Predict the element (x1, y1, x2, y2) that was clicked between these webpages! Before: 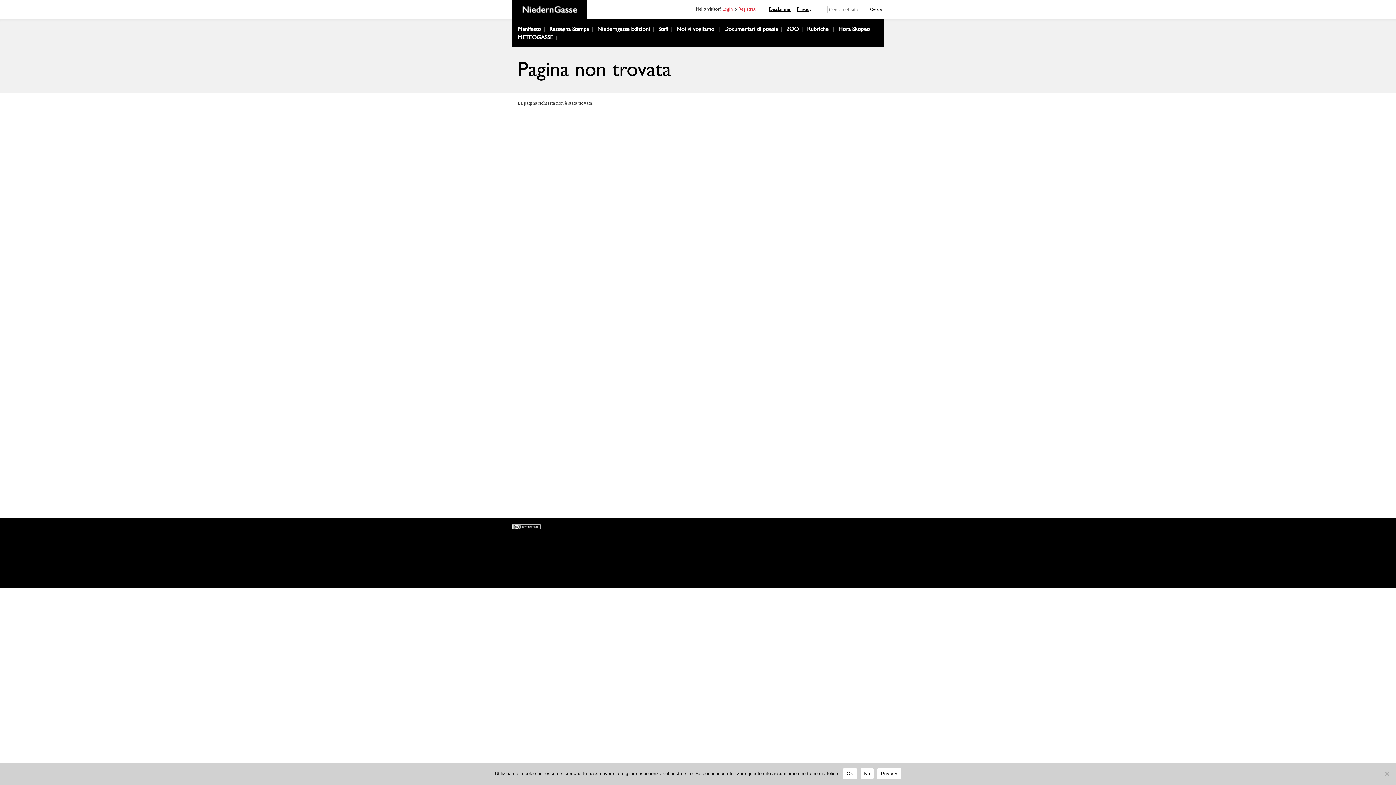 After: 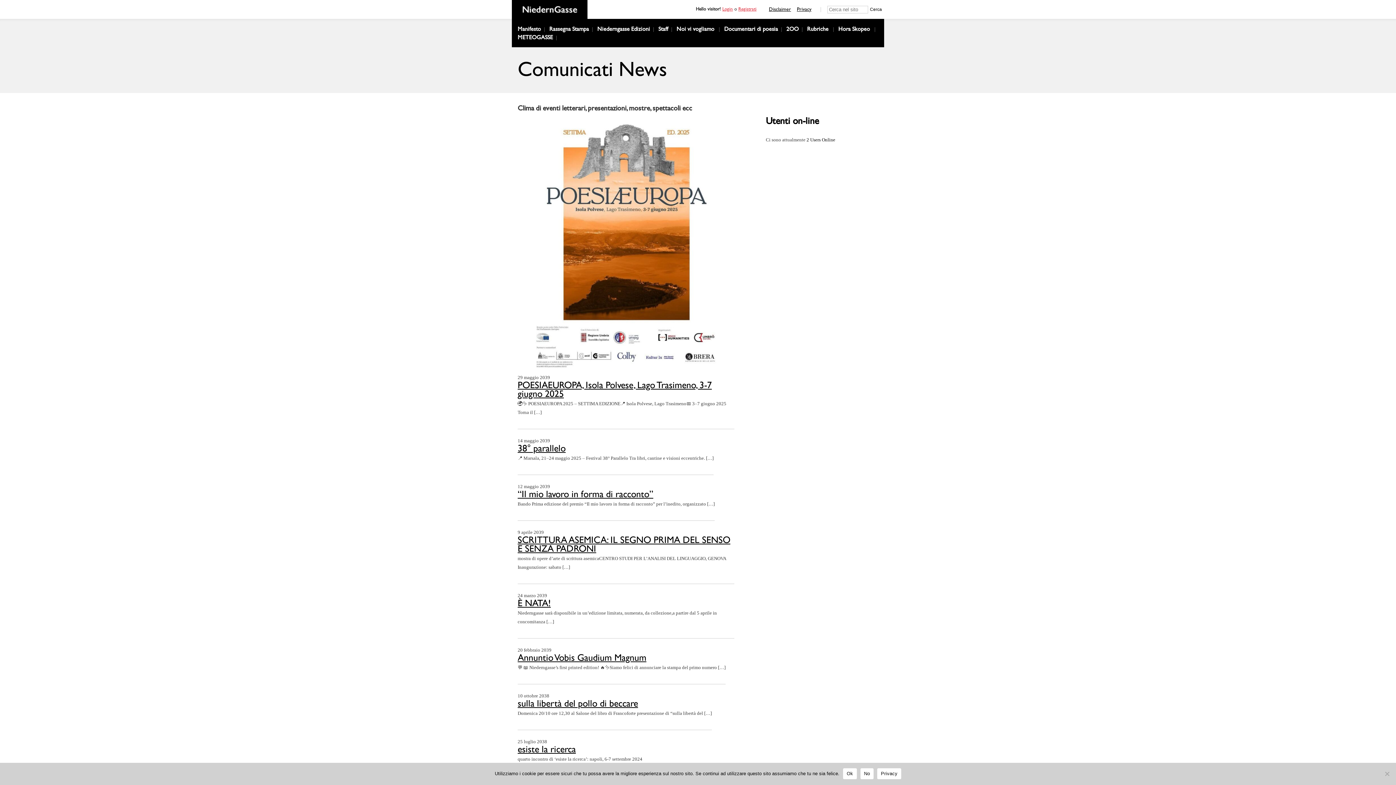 Action: bbox: (517, 33, 553, 41) label: METEOGASSE